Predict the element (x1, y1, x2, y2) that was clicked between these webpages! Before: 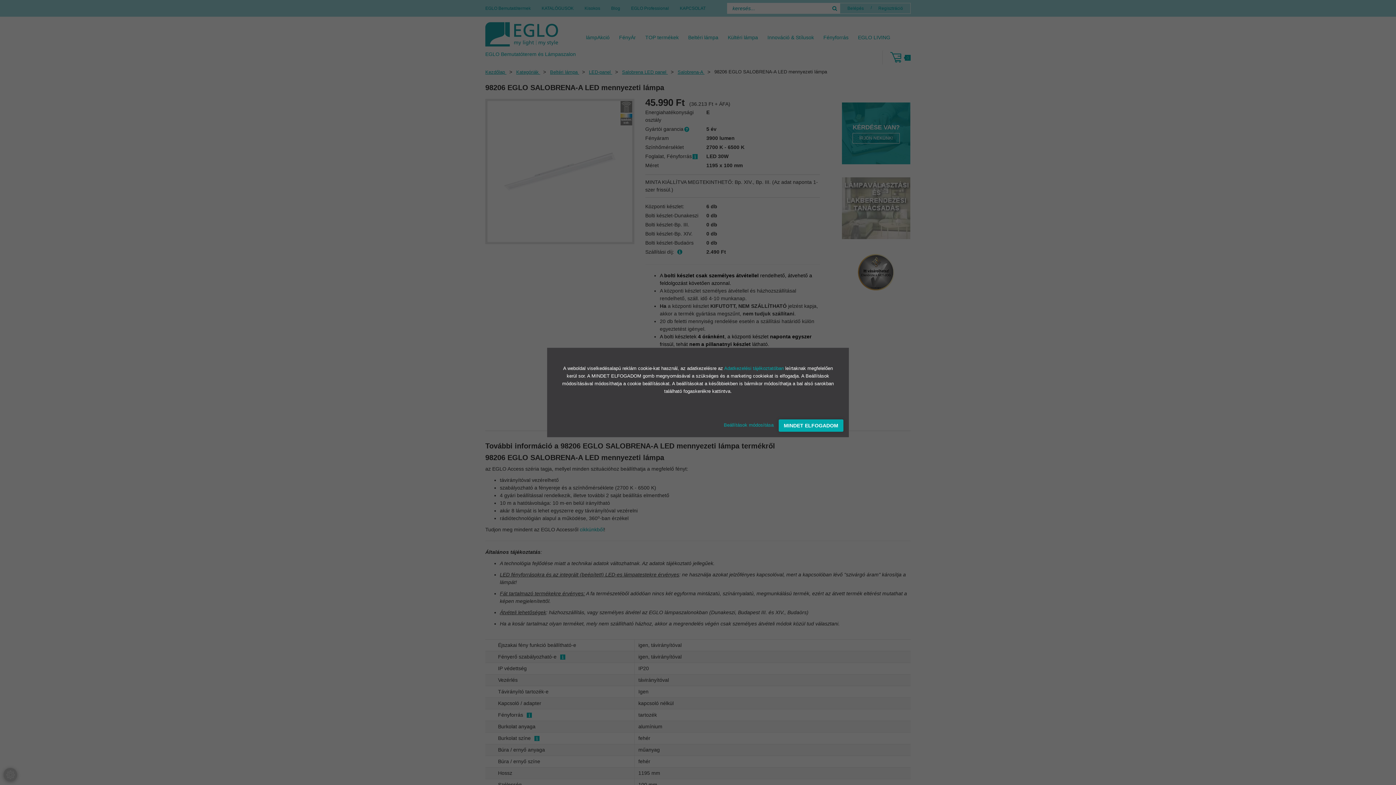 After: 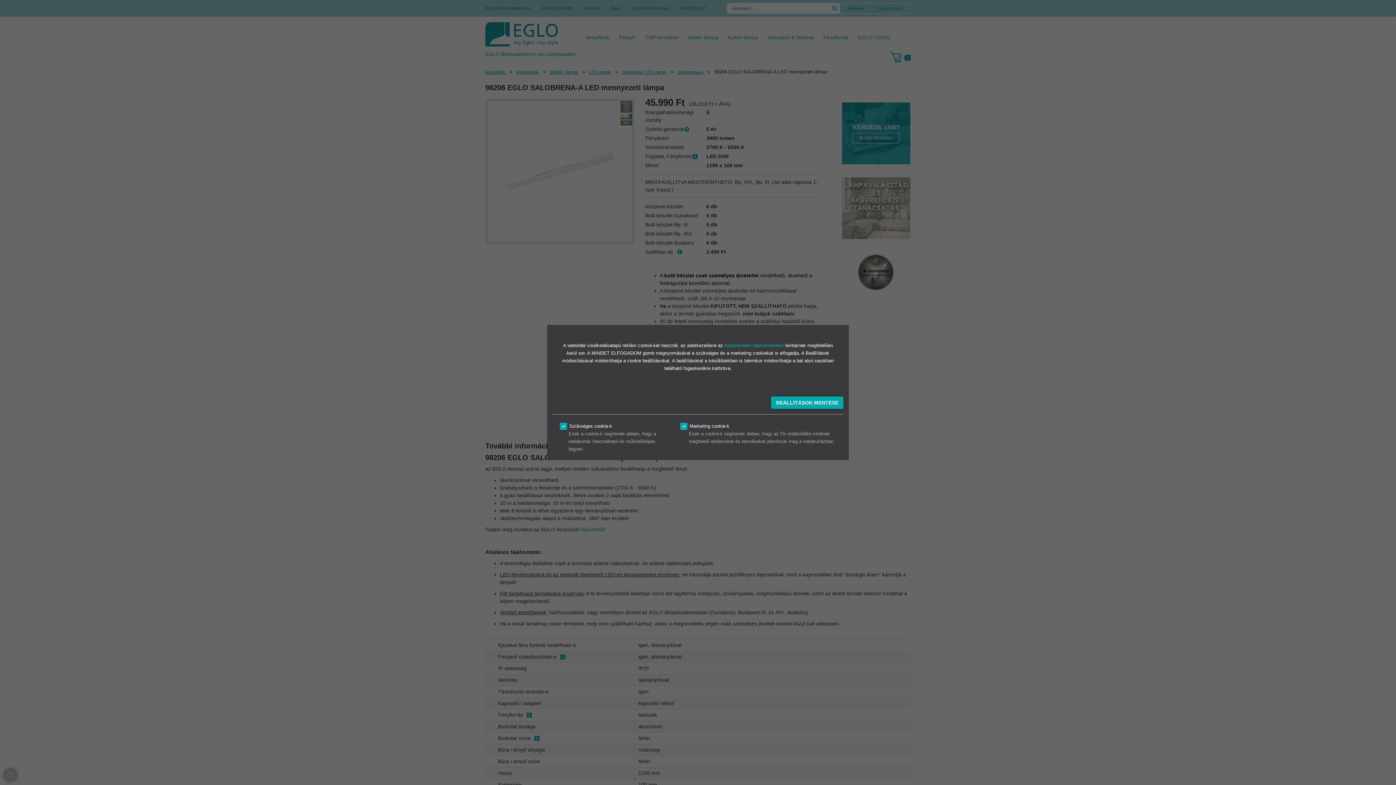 Action: label: Beállítások módosítása  bbox: (724, 422, 775, 428)